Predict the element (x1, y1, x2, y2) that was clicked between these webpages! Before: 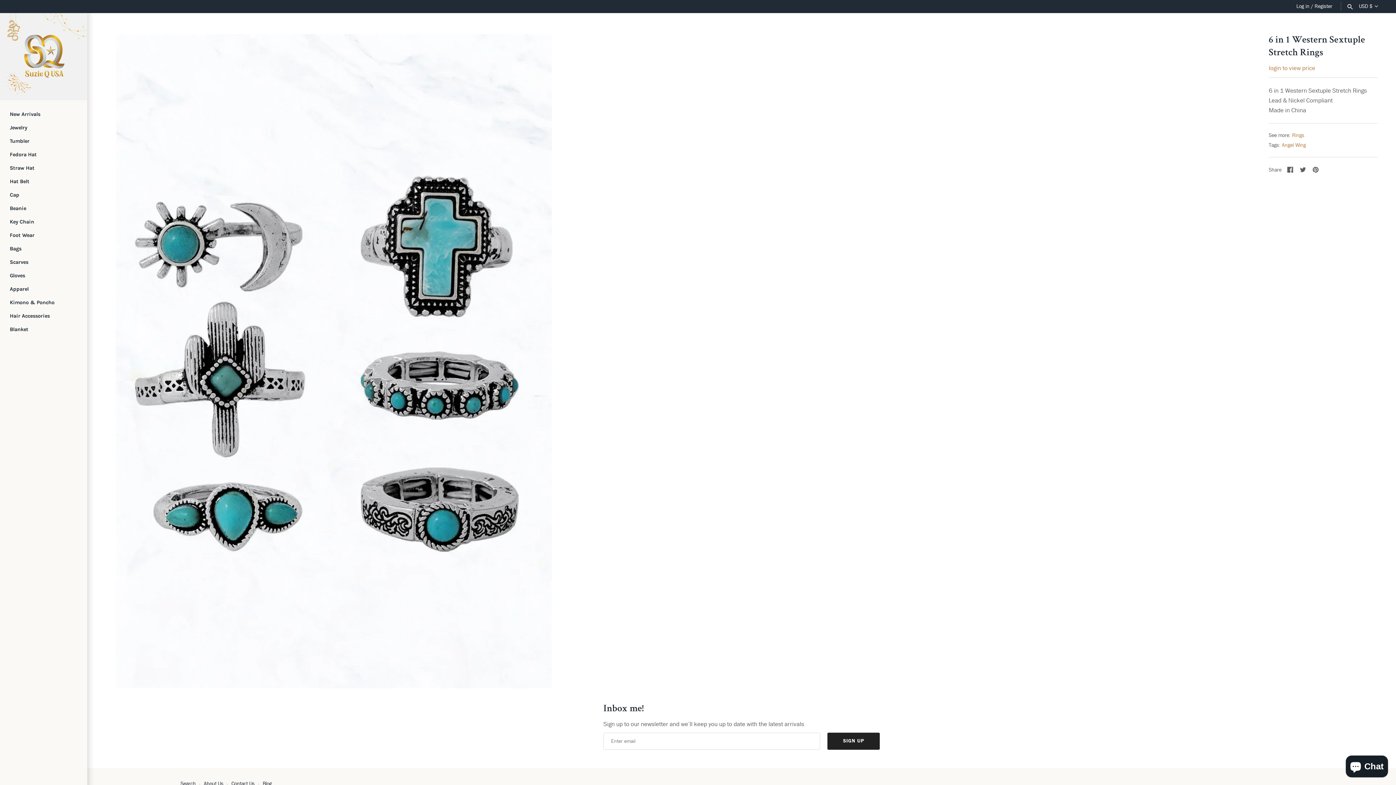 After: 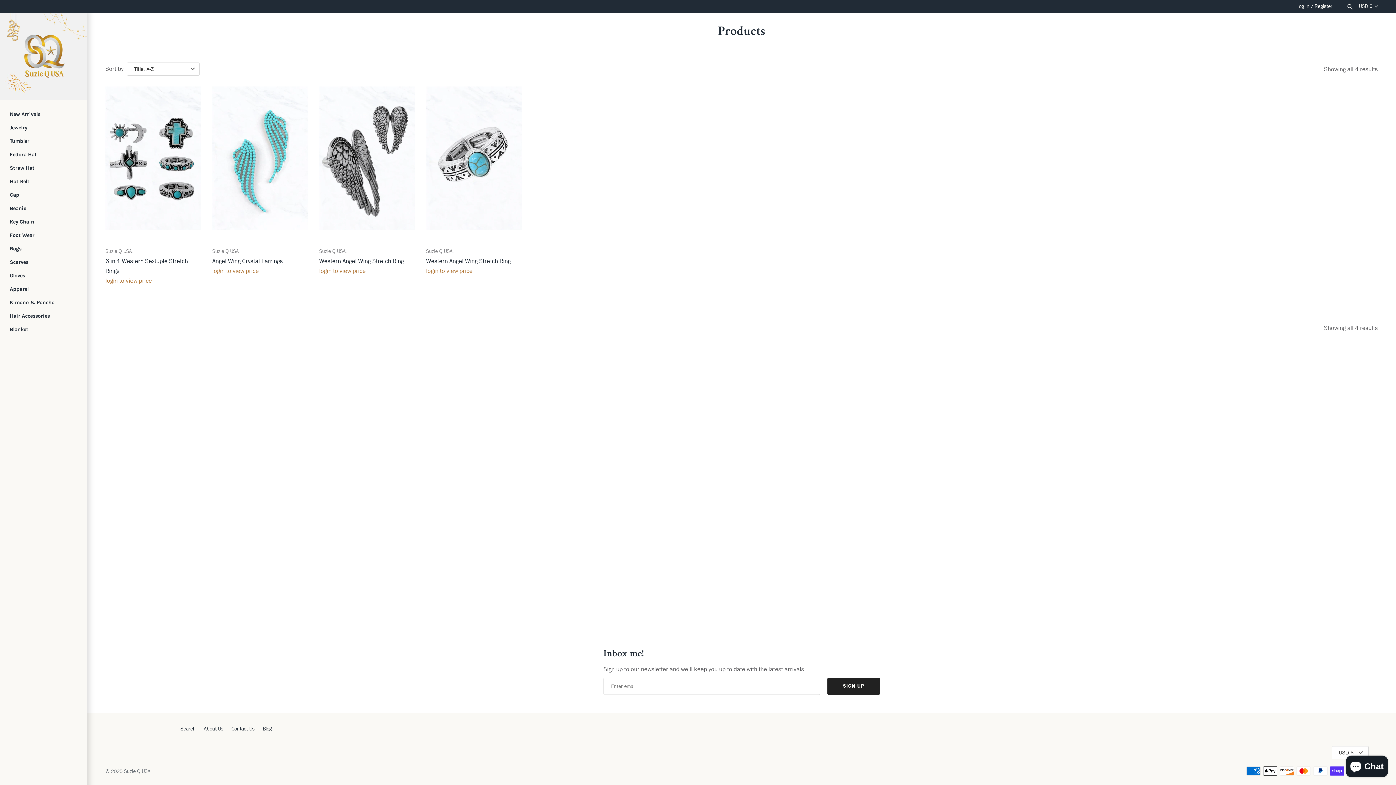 Action: label: Angel Wing bbox: (1282, 141, 1306, 148)